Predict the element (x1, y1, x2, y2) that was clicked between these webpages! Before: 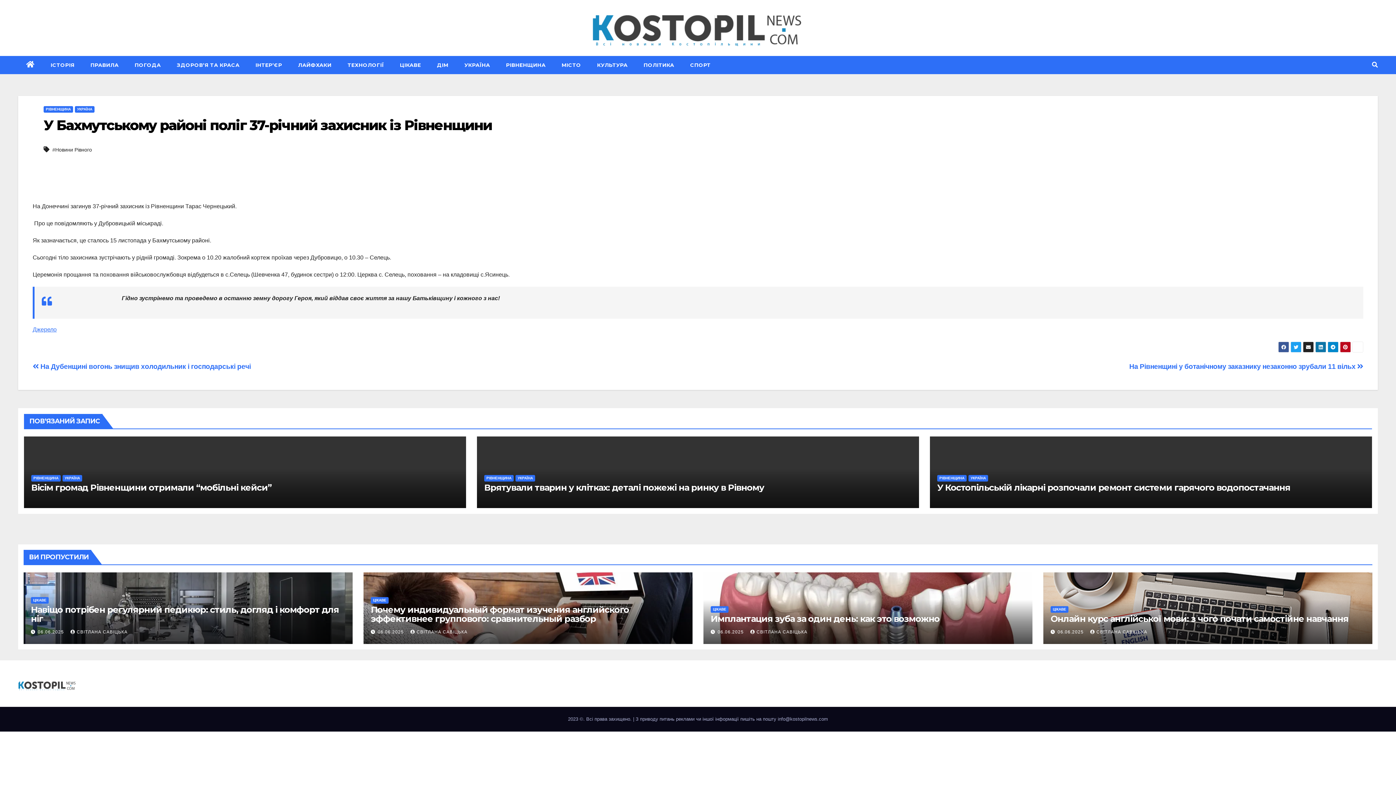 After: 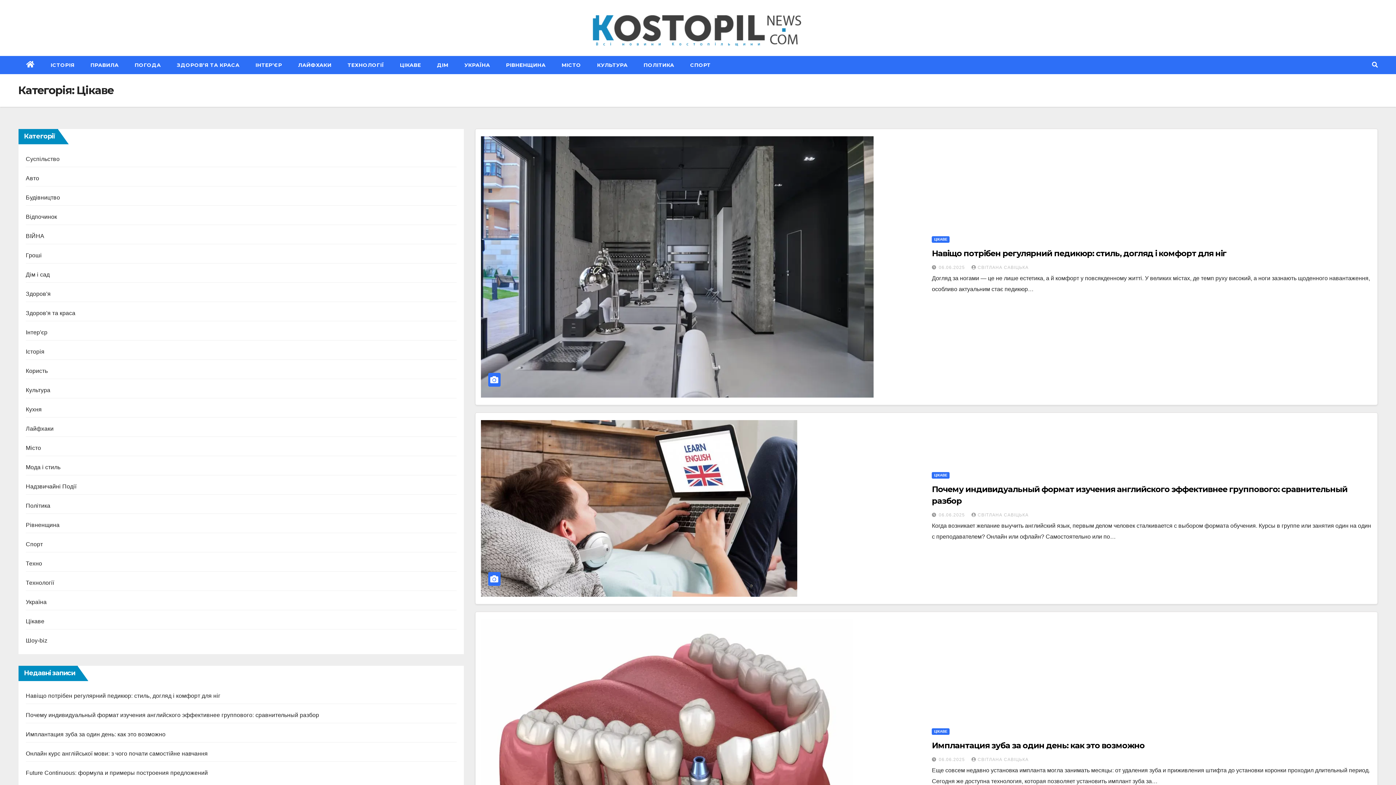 Action: bbox: (370, 597, 388, 604) label: ЦІКАВЕ